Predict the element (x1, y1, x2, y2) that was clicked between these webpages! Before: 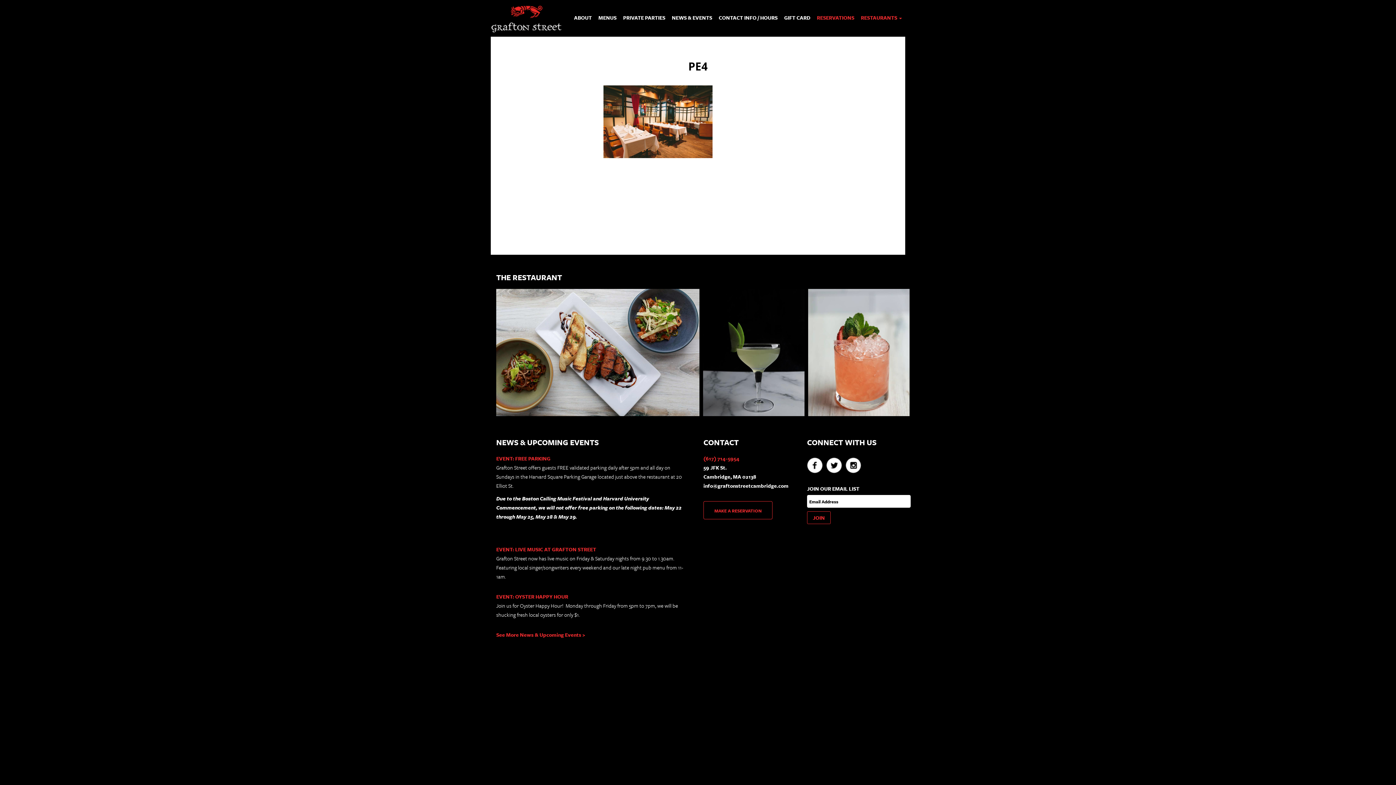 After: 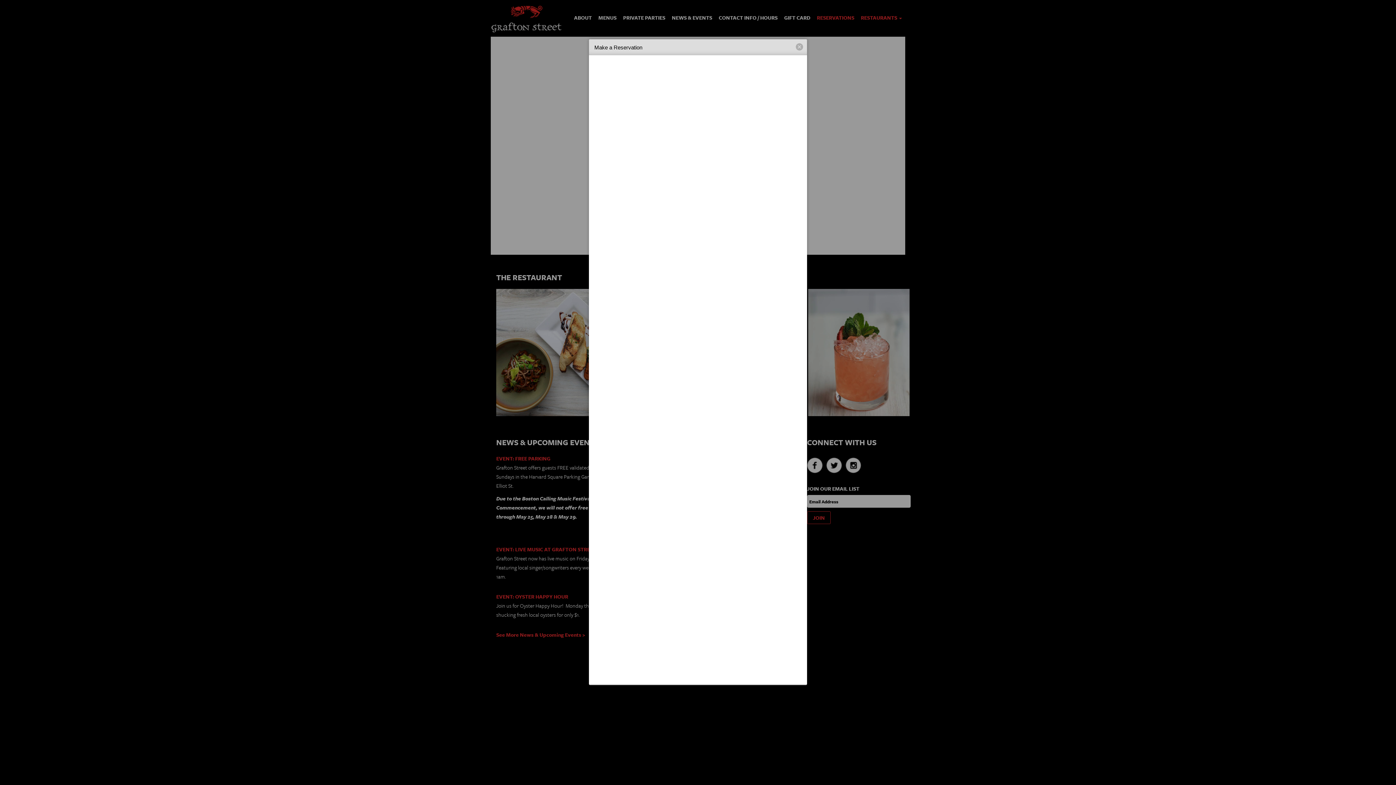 Action: bbox: (703, 501, 772, 519) label: MAKE A RESERVATION